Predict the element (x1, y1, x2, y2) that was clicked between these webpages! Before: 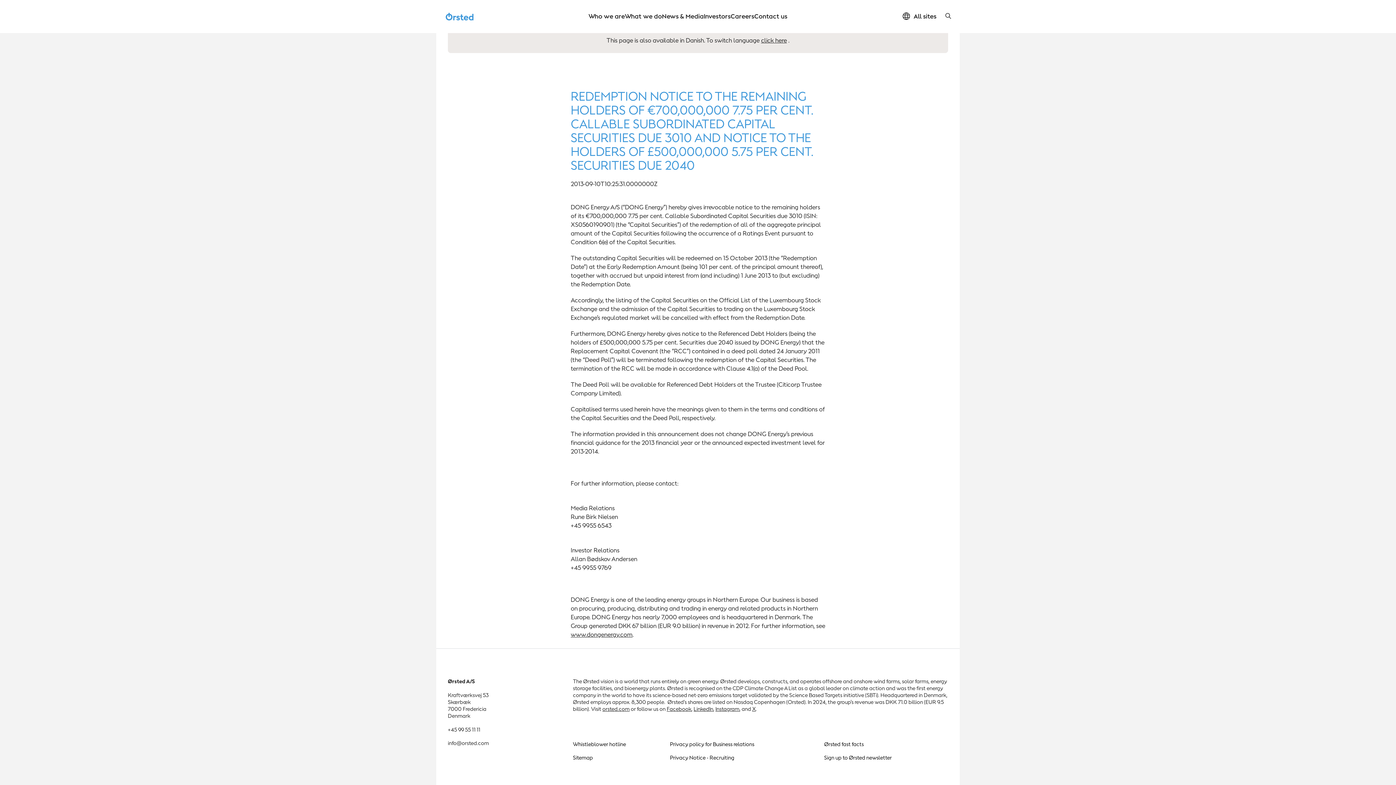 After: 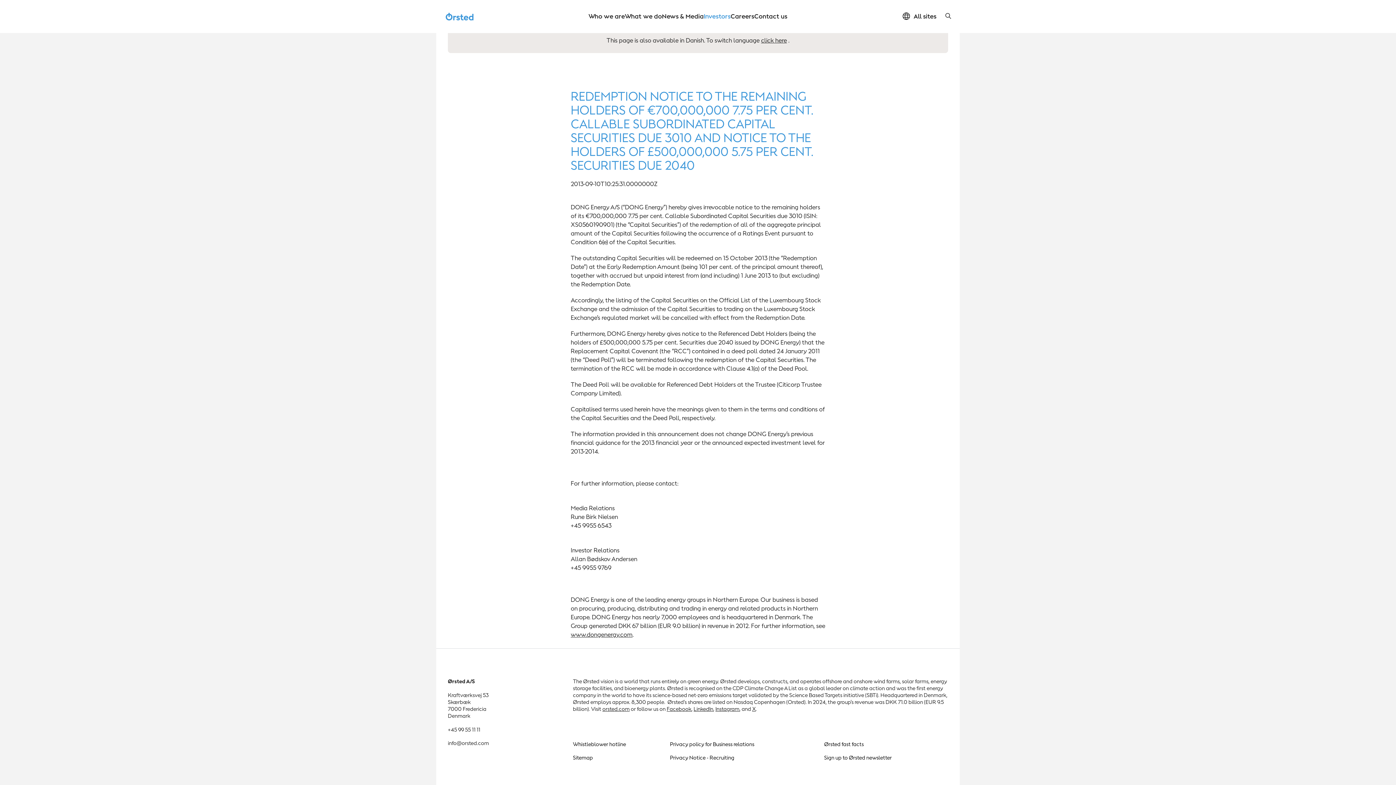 Action: bbox: (703, 11, 730, 20) label: Investors